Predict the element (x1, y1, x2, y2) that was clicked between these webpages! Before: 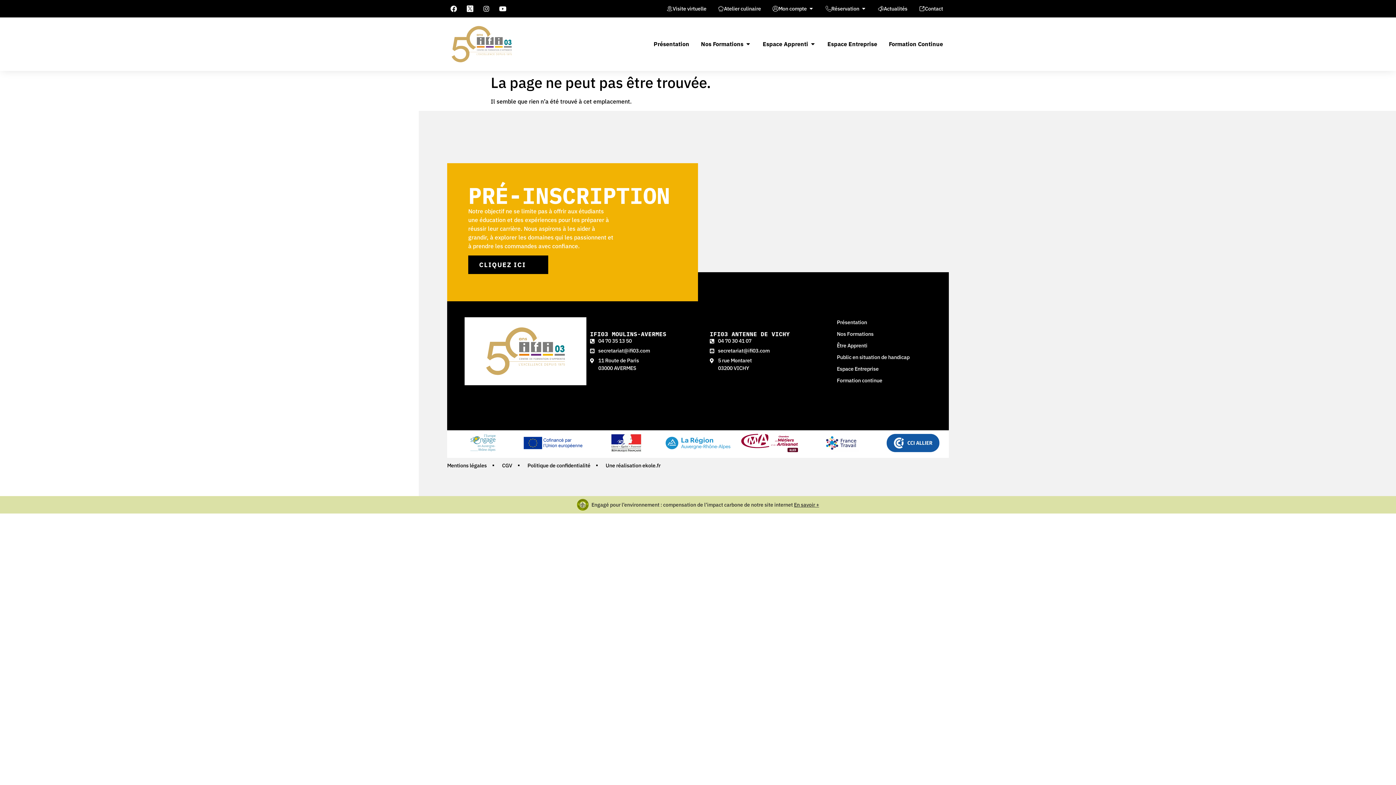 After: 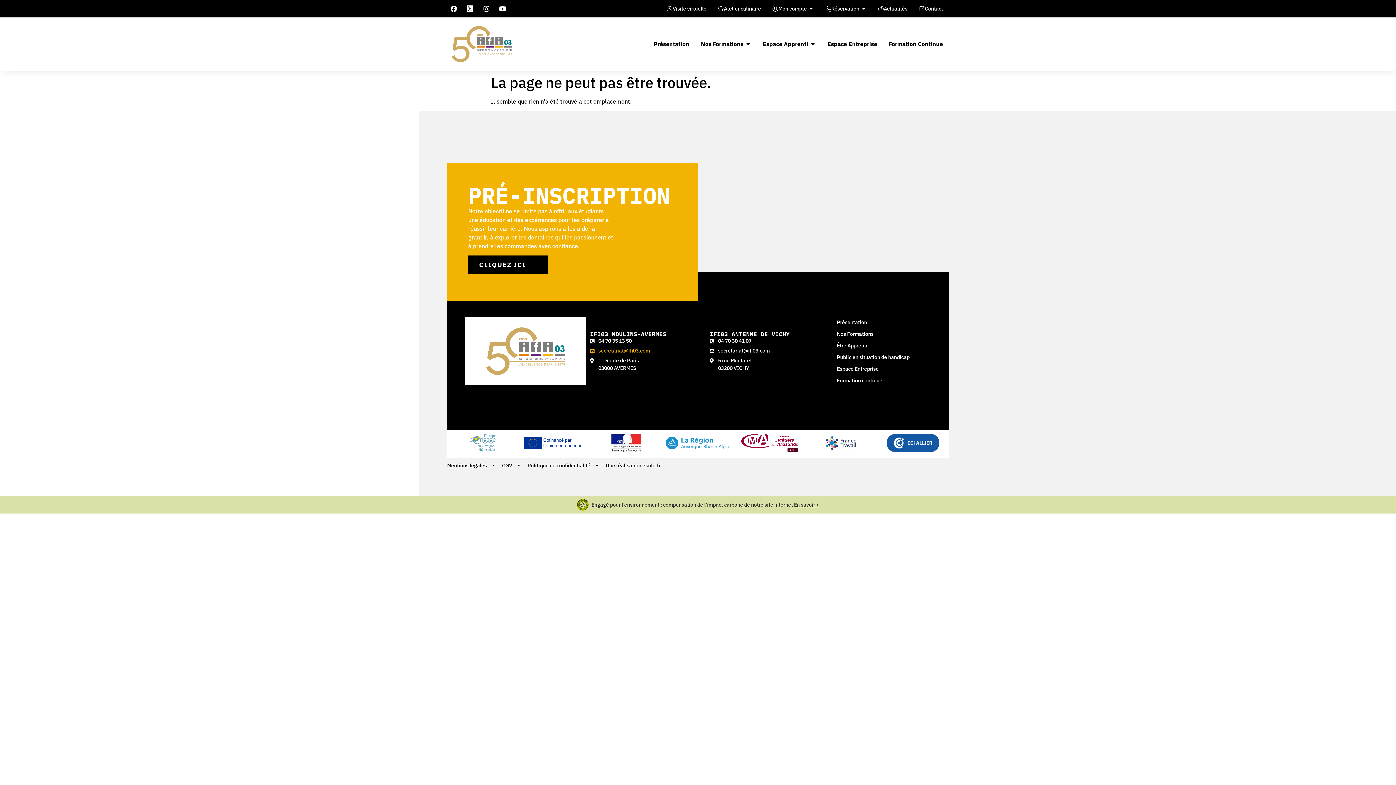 Action: label: secretariat@ifi03.com bbox: (590, 346, 702, 354)